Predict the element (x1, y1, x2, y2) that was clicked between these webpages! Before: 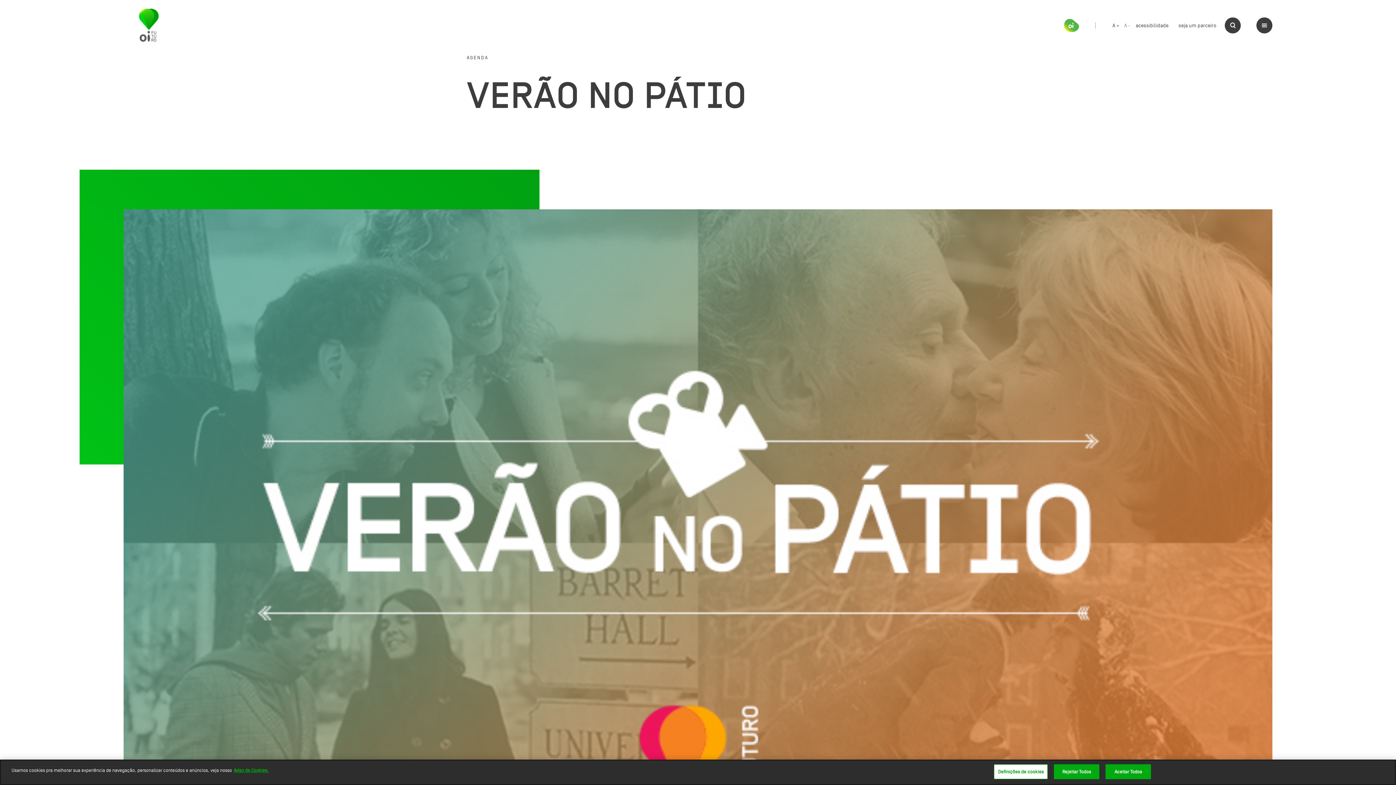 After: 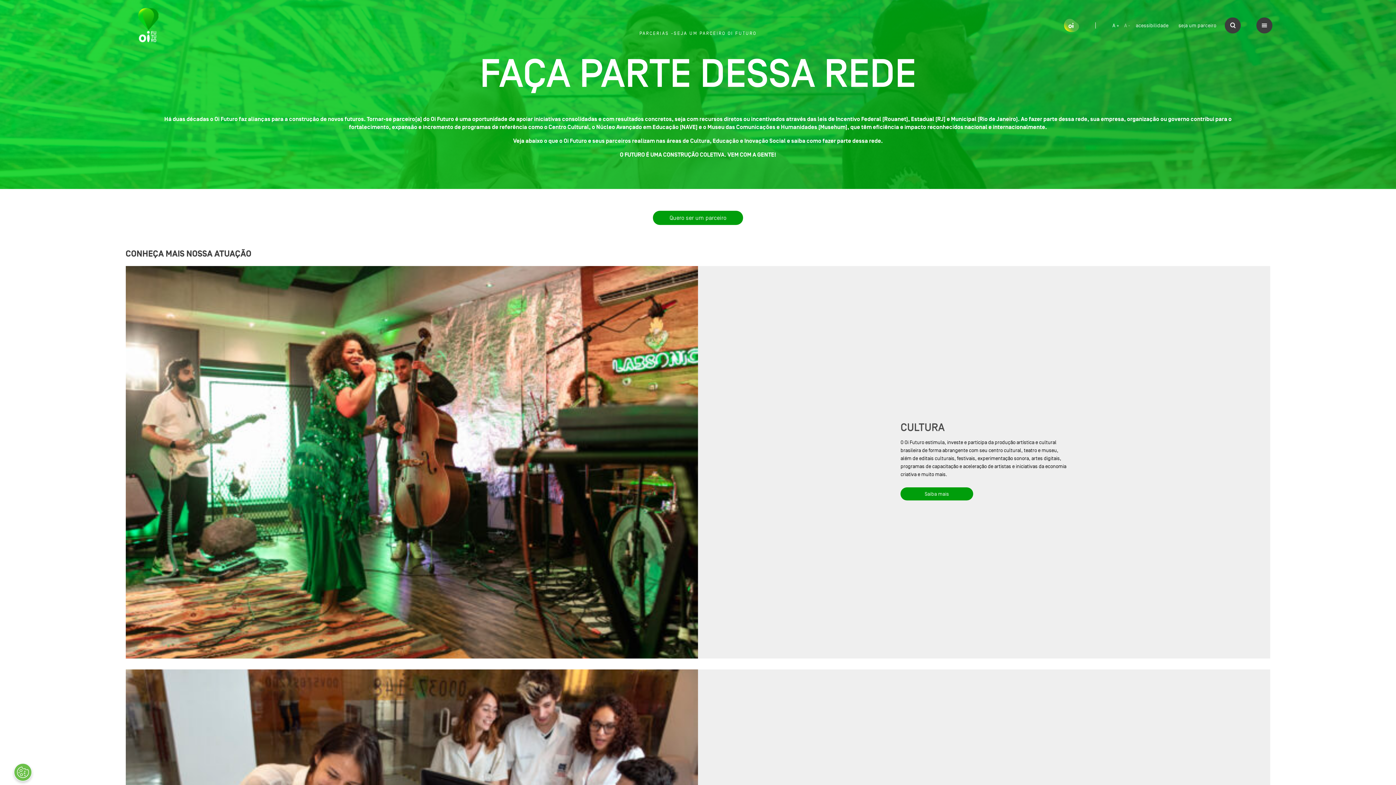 Action: label: seja um parceiro bbox: (1178, 22, 1216, 28)